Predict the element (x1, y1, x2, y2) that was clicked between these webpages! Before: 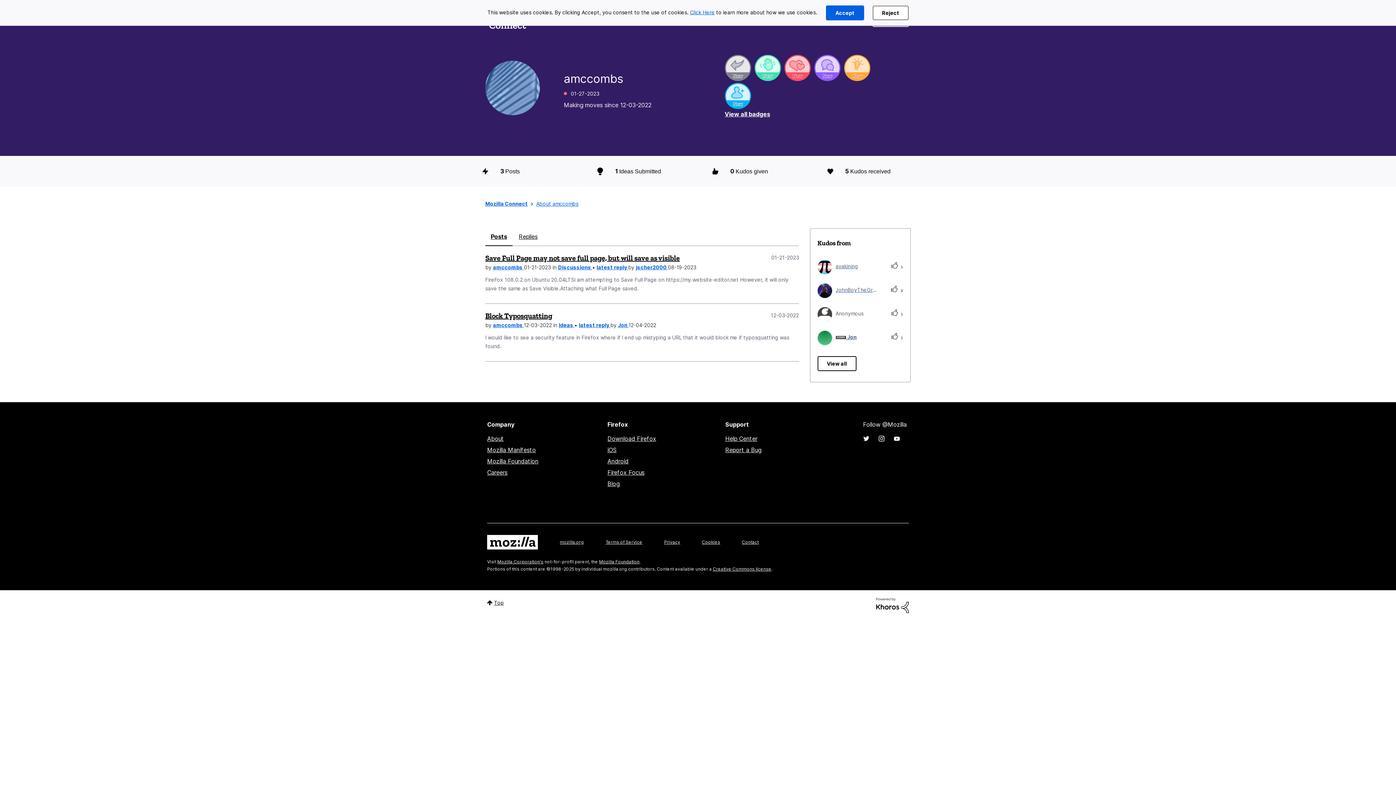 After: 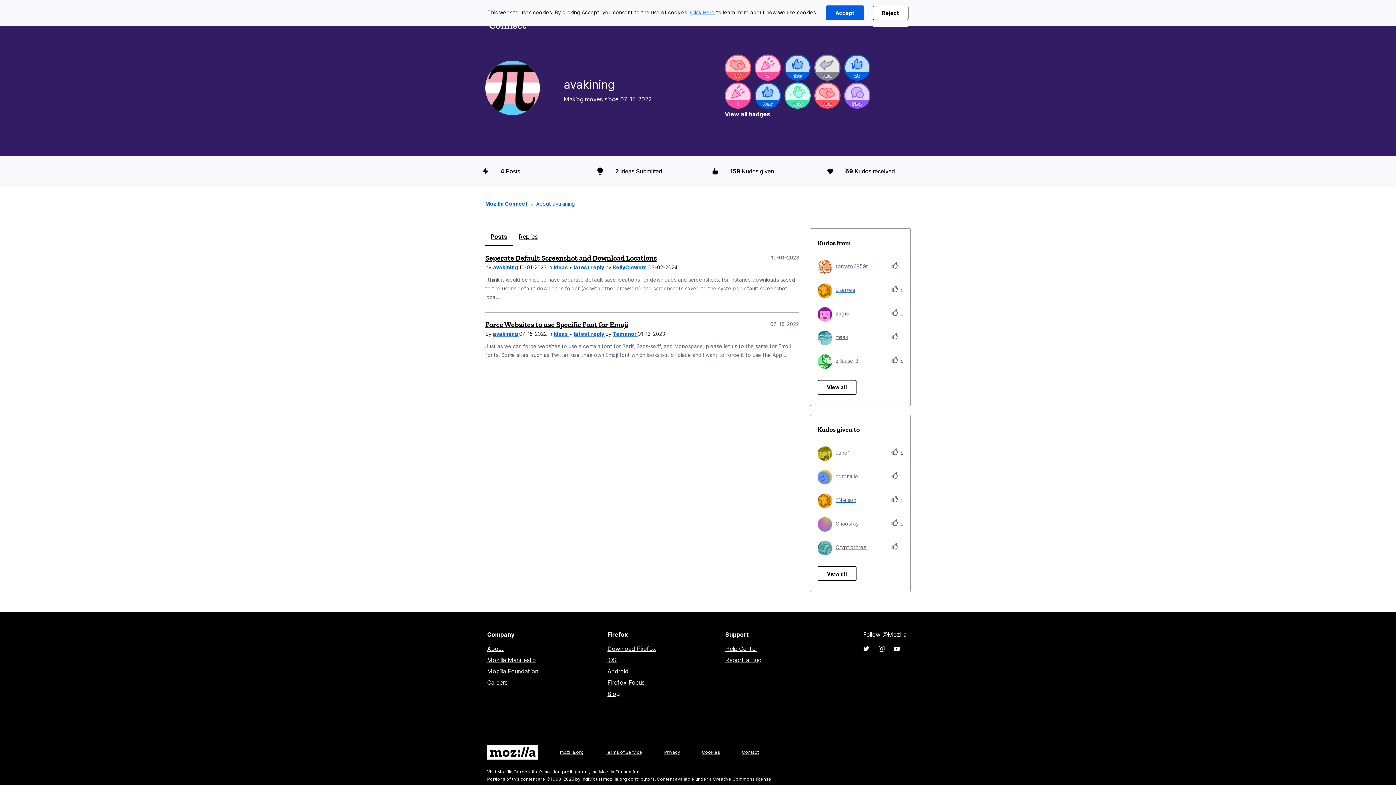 Action: bbox: (817, 258, 858, 274) label: avakining